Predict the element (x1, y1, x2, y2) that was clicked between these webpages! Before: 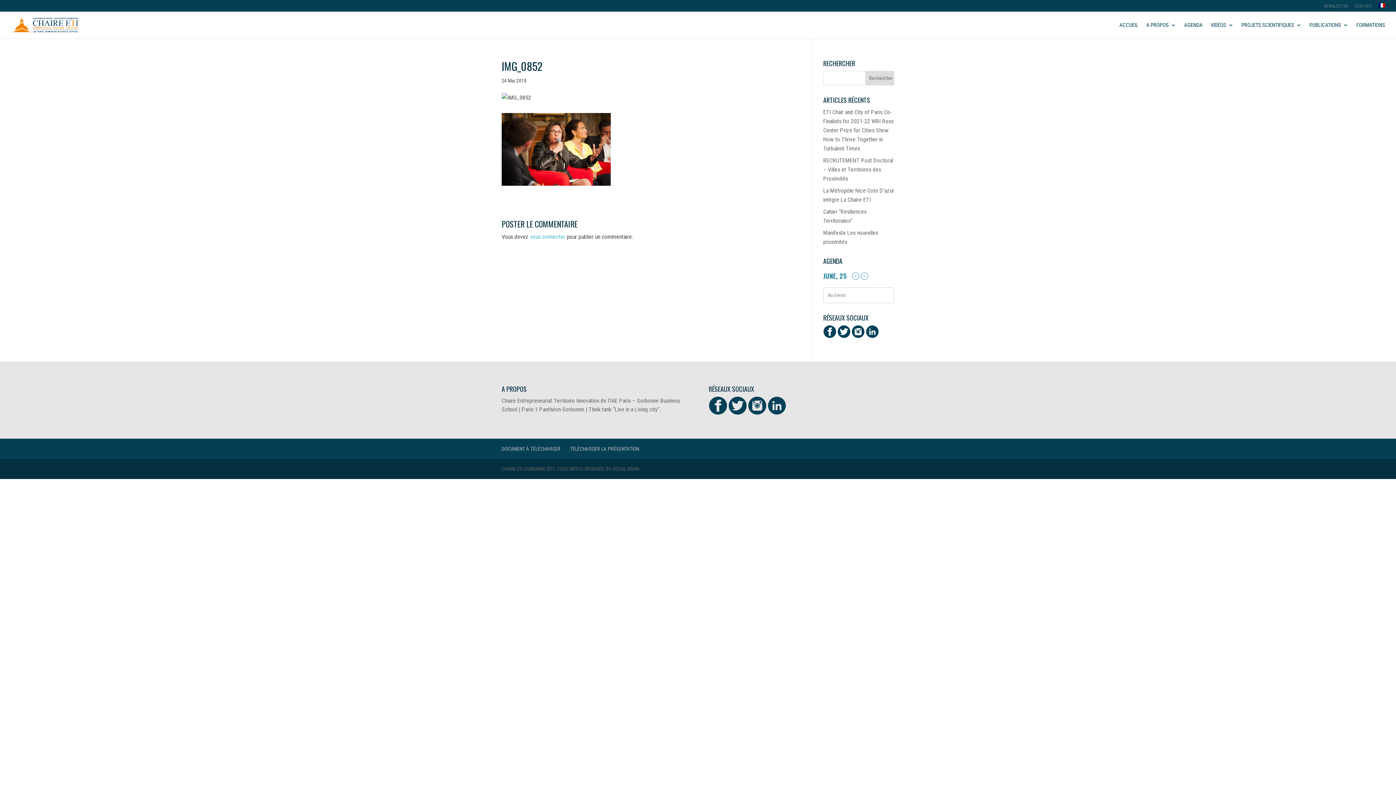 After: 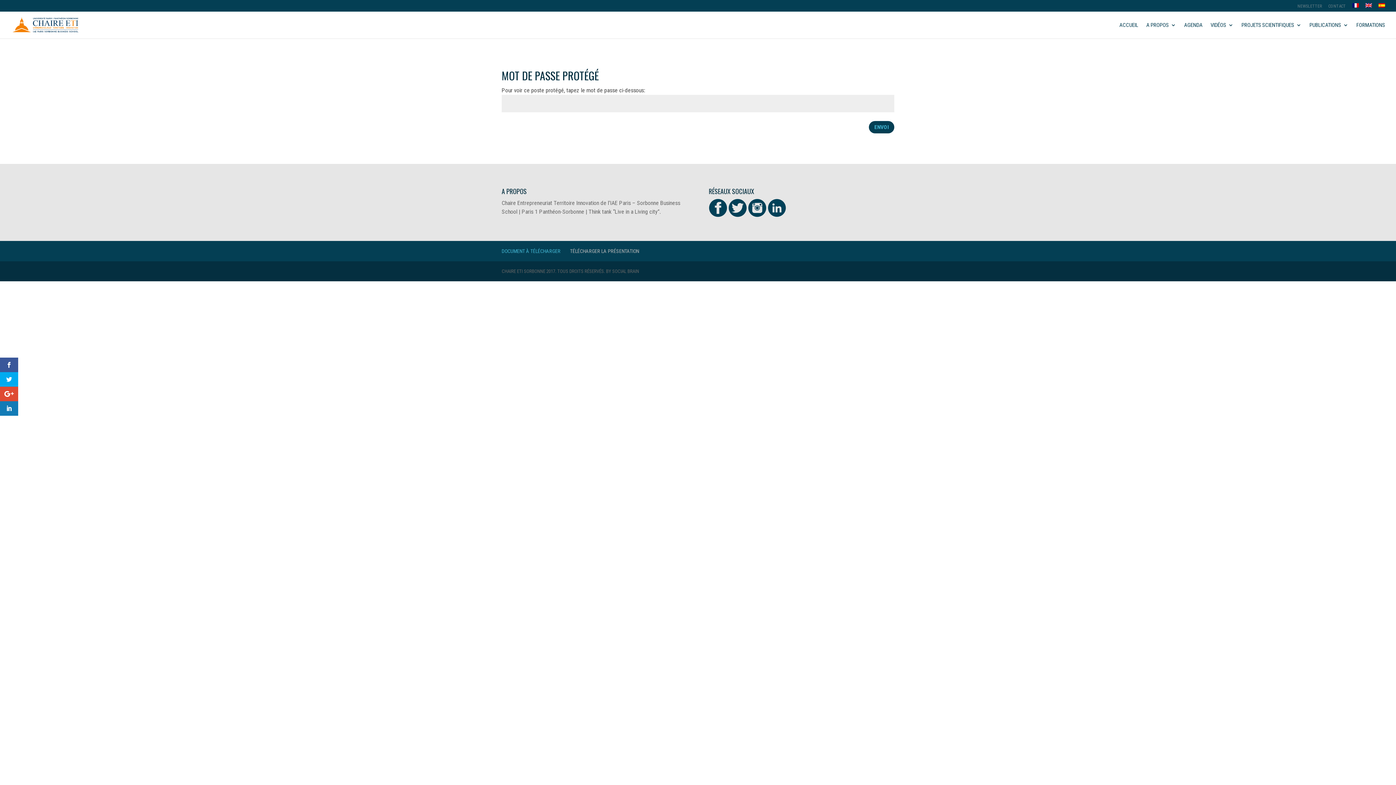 Action: label: DOCUMENT À TÉLÉCHARGER bbox: (501, 446, 560, 452)